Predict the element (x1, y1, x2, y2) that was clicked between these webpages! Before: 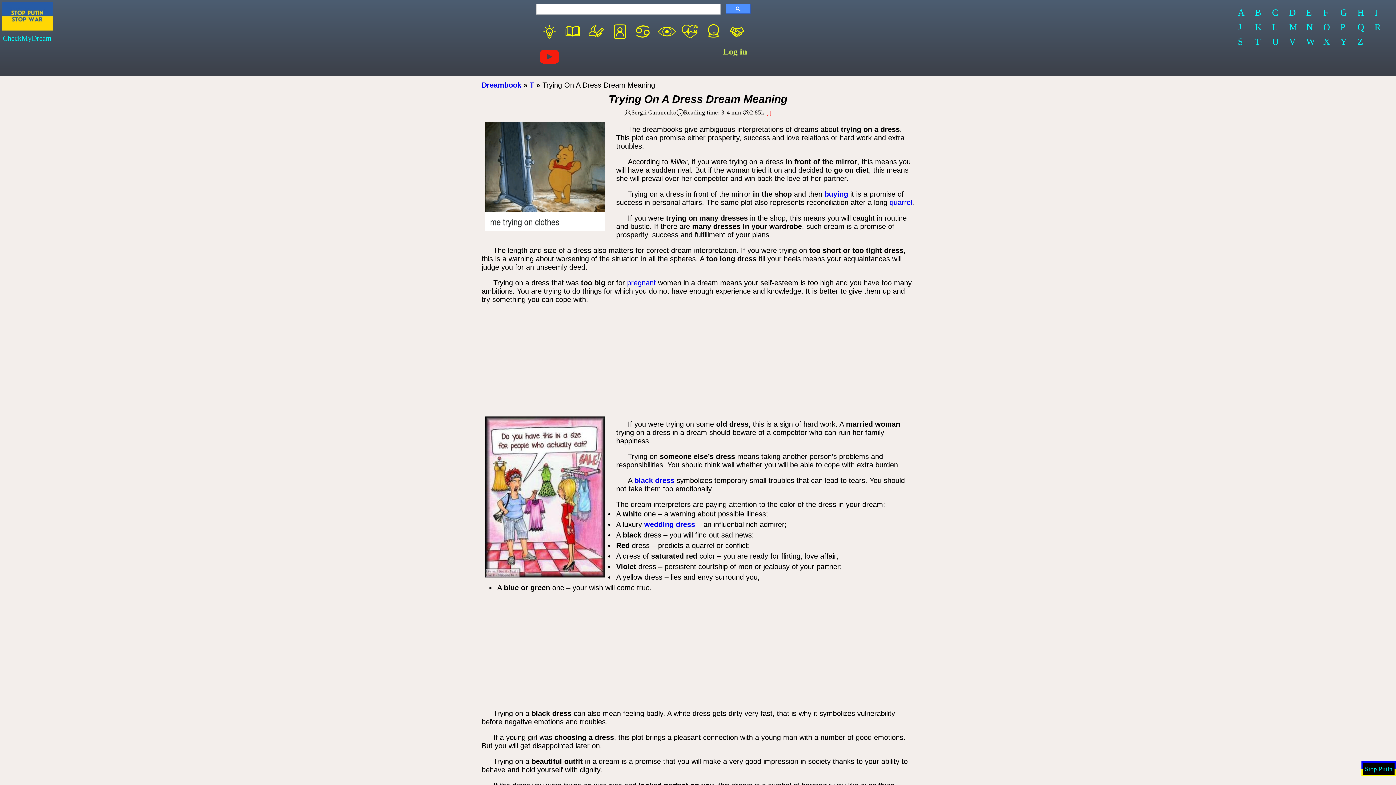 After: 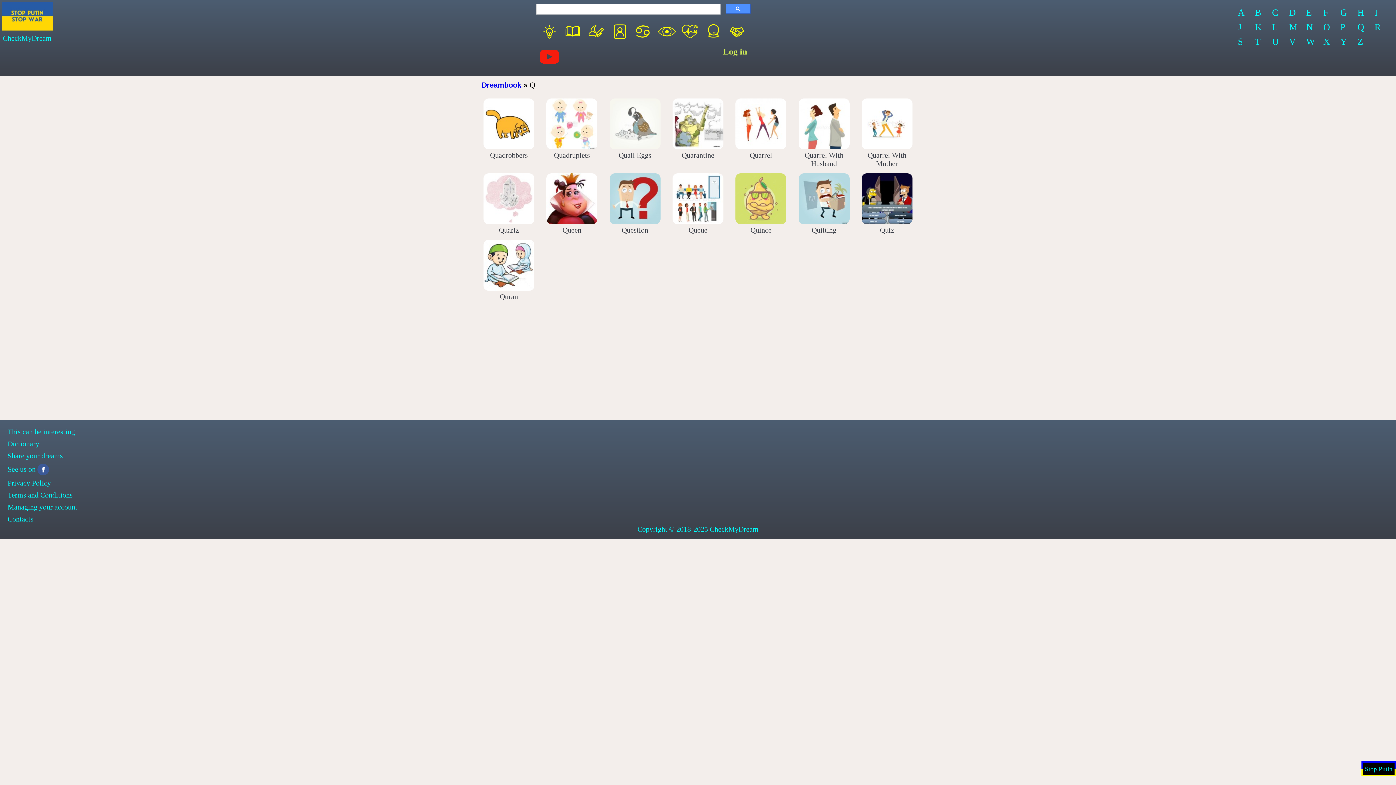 Action: label: Q bbox: (1354, 20, 1368, 34)